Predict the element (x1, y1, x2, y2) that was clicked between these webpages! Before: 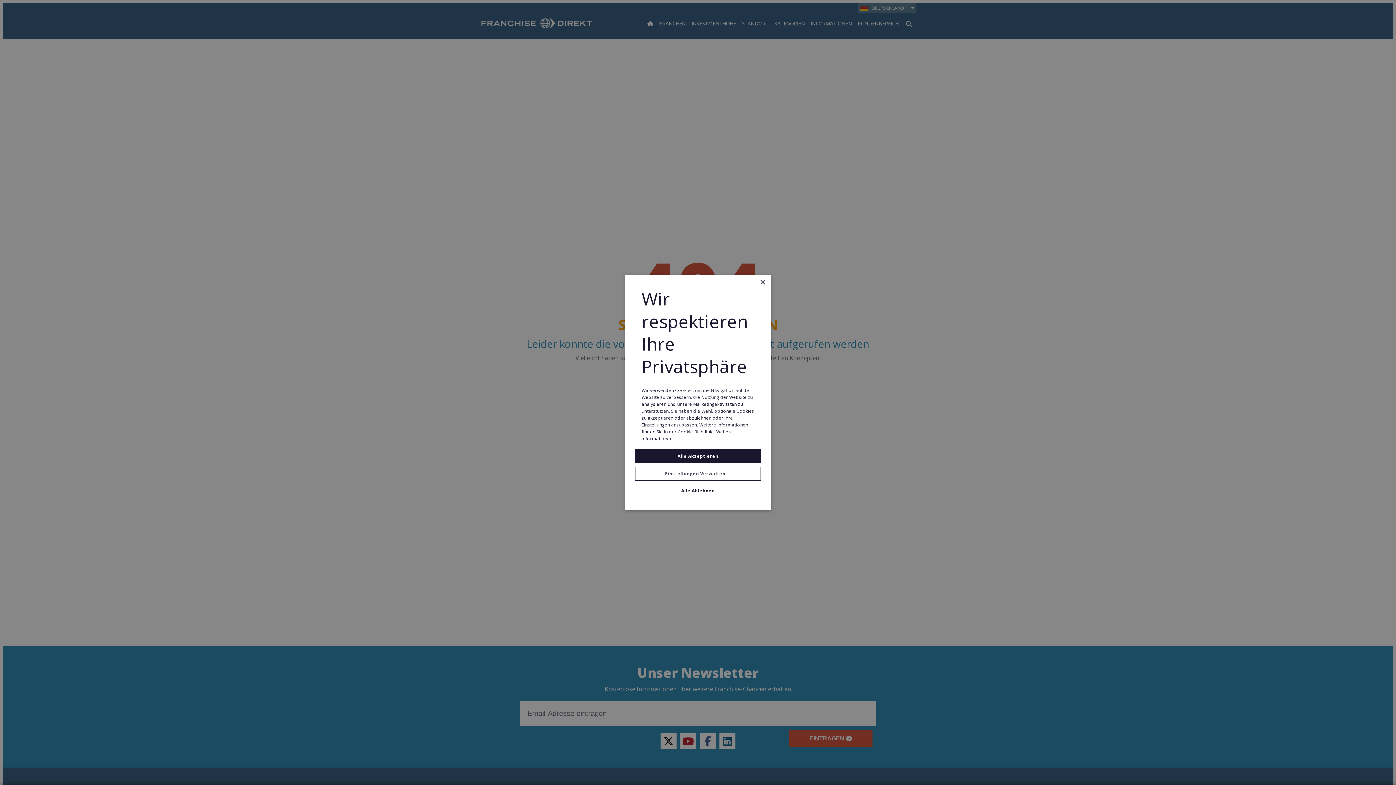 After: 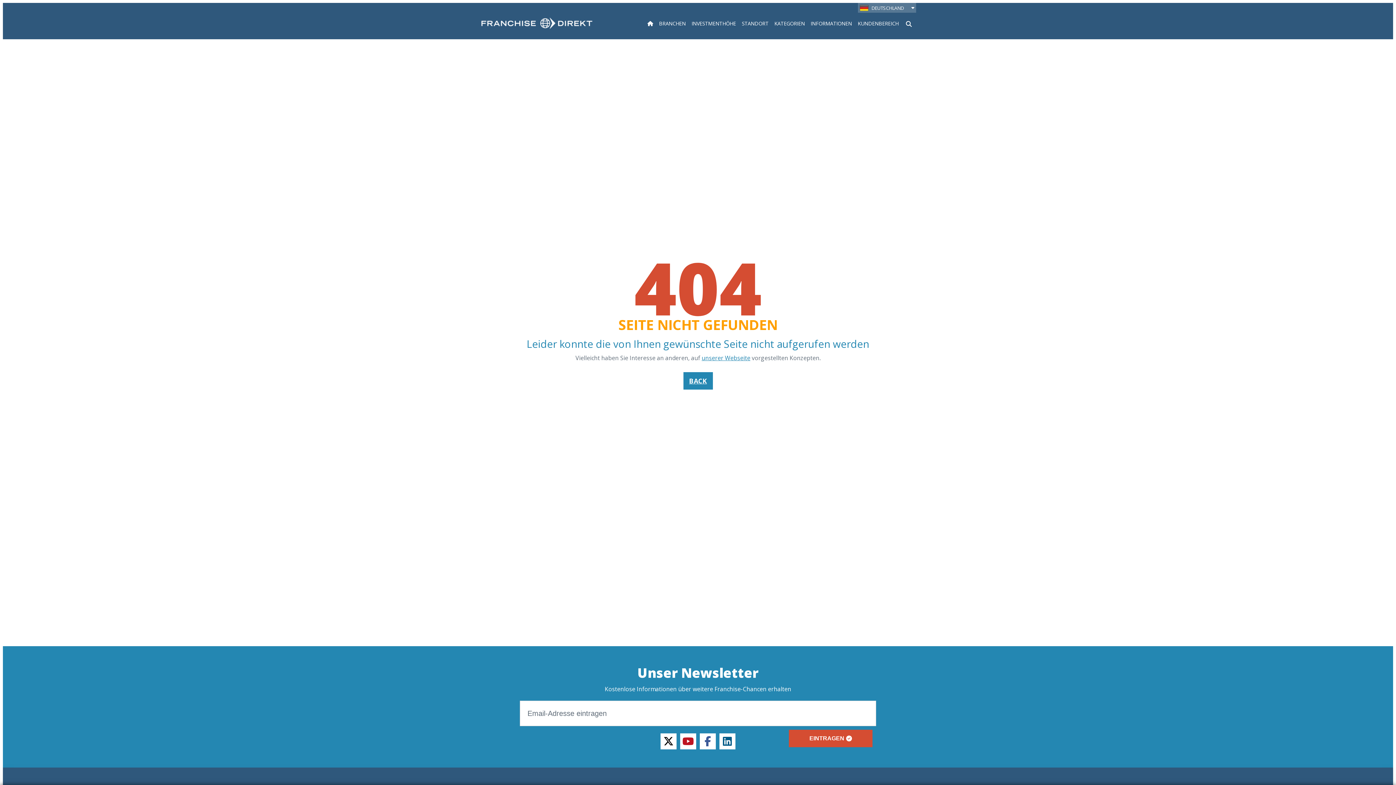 Action: label: Alle Ablehnen bbox: (635, 484, 761, 497)